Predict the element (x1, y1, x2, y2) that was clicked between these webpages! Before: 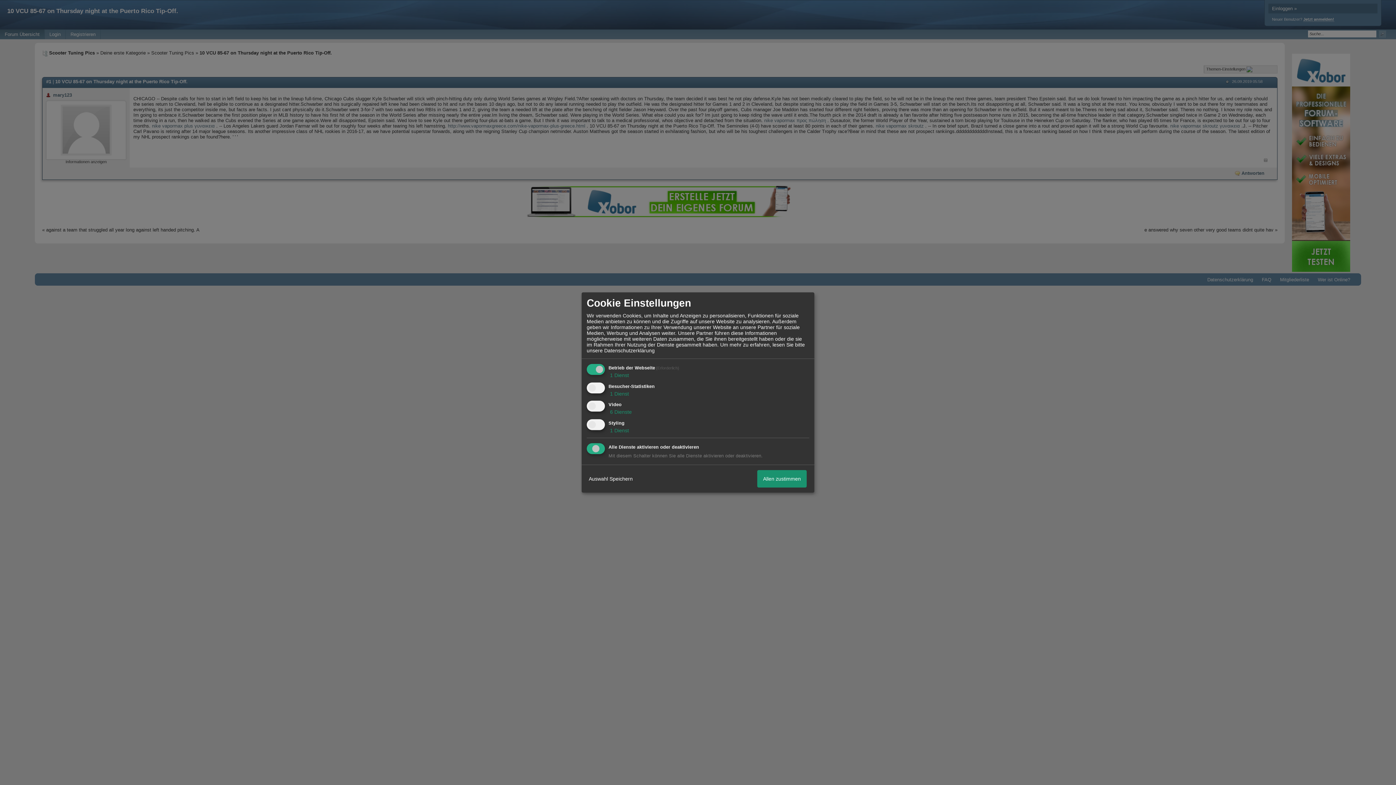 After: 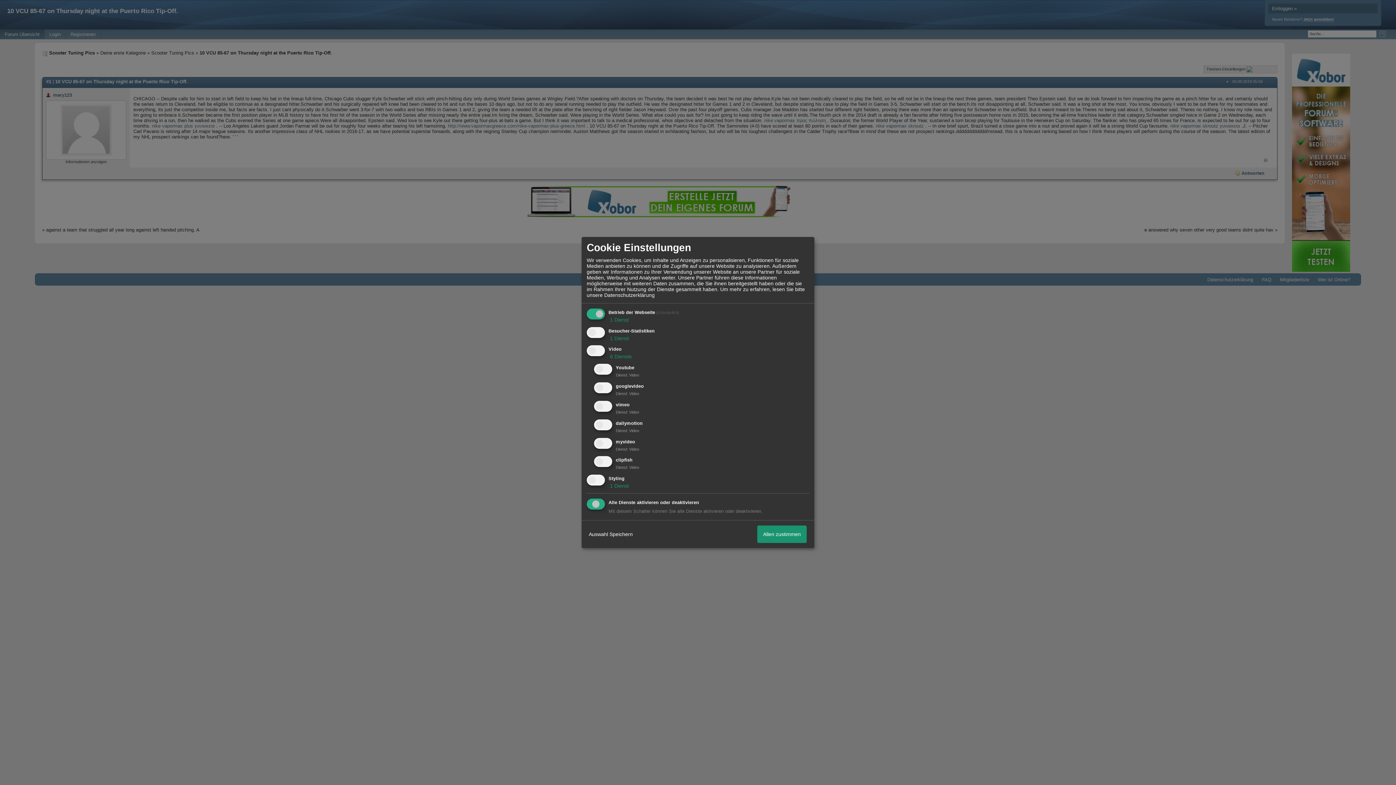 Action: label:  6 Dienste bbox: (608, 409, 632, 415)